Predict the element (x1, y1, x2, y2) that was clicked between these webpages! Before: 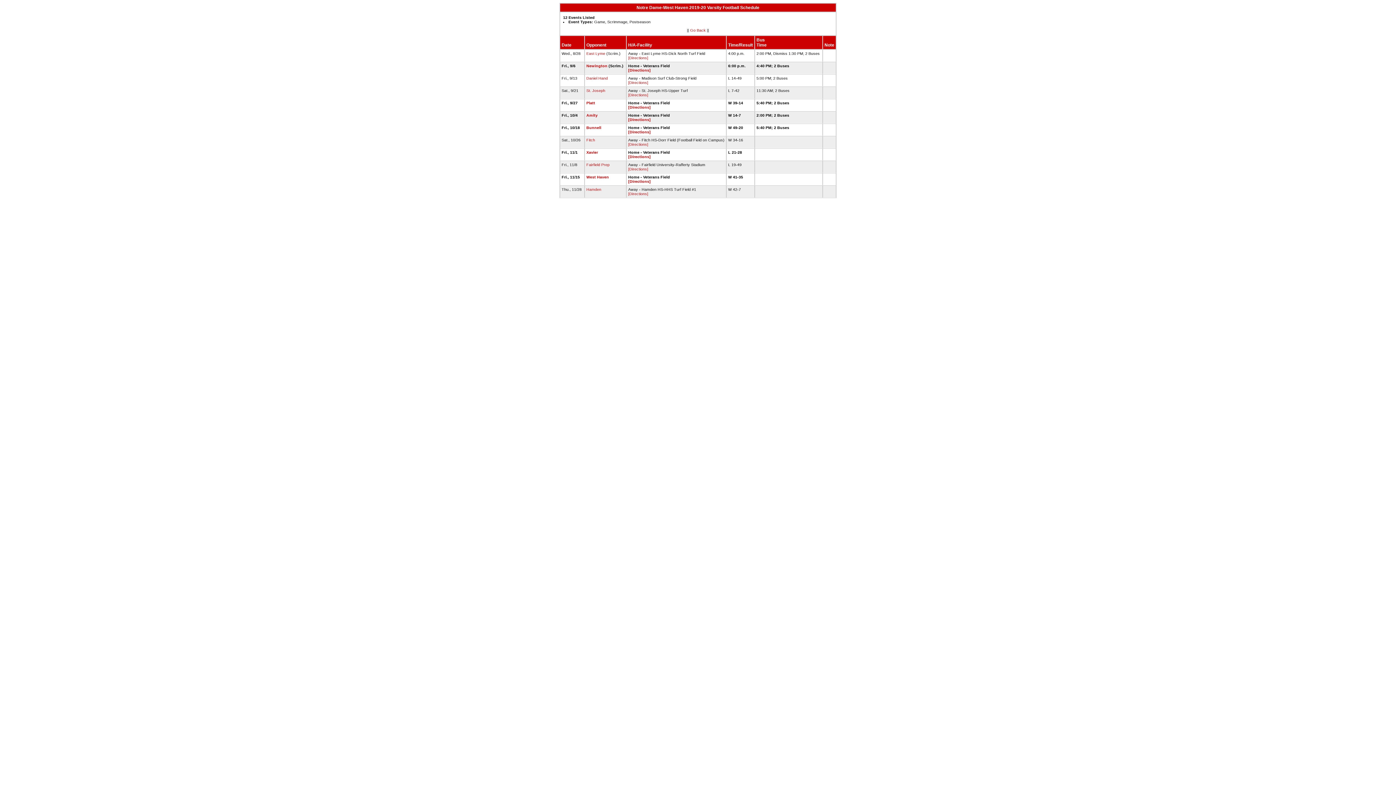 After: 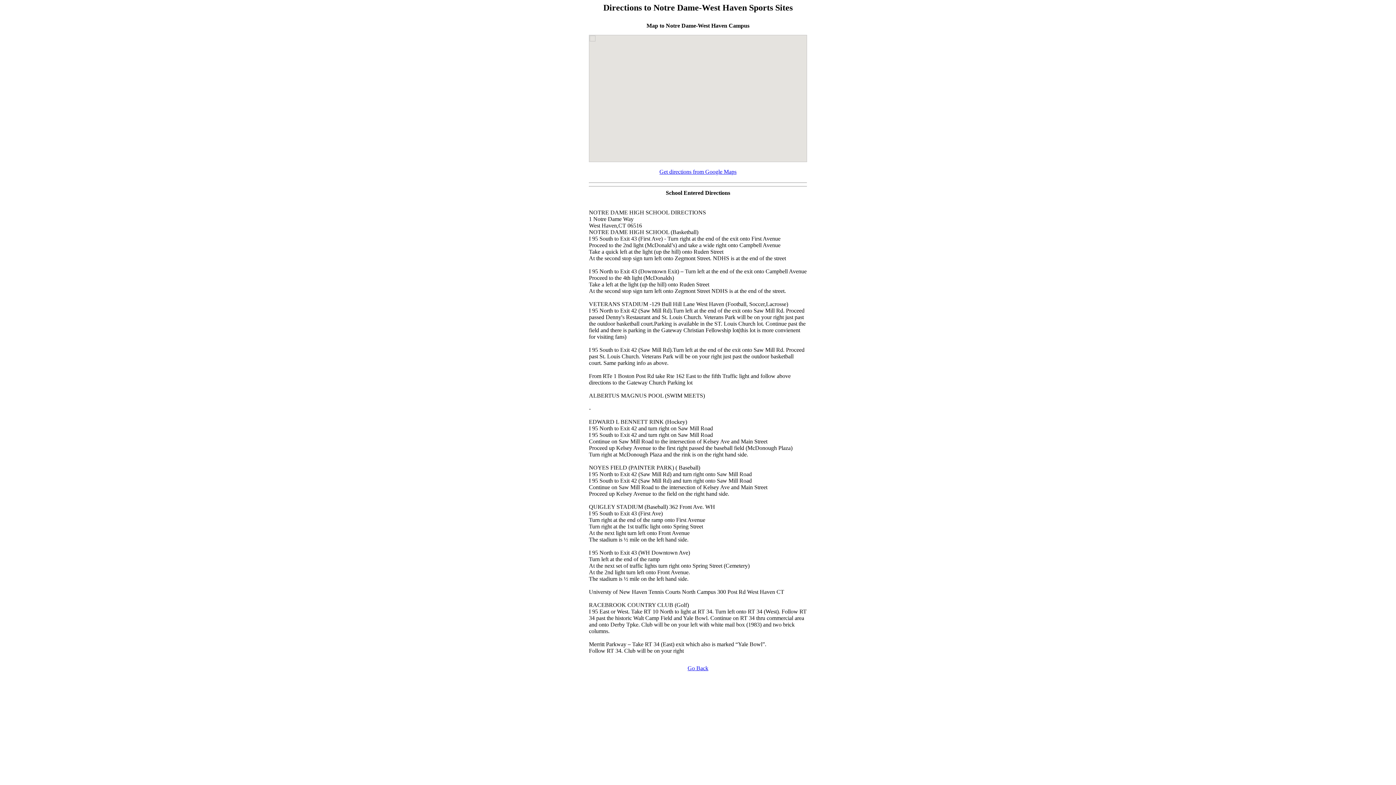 Action: label: [Directions] bbox: (628, 154, 650, 158)